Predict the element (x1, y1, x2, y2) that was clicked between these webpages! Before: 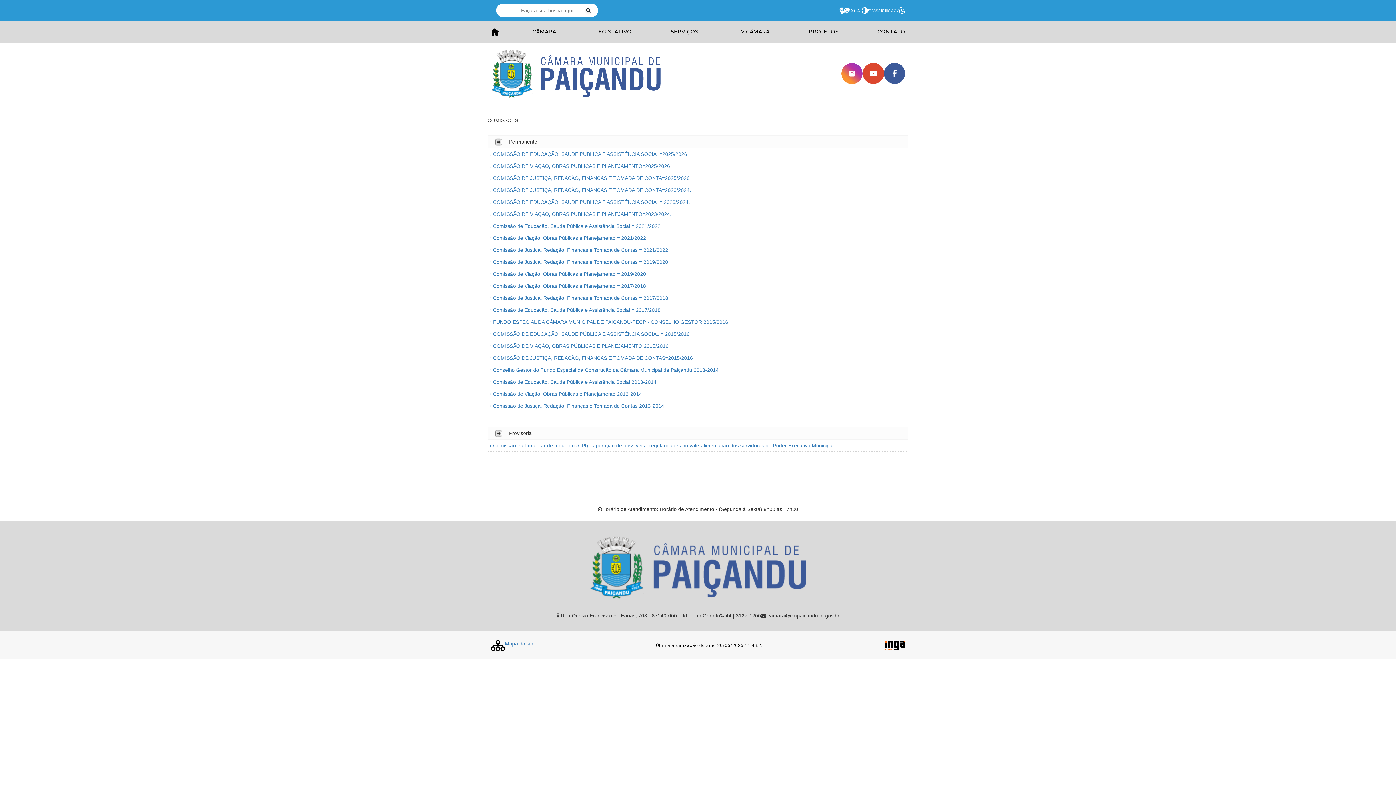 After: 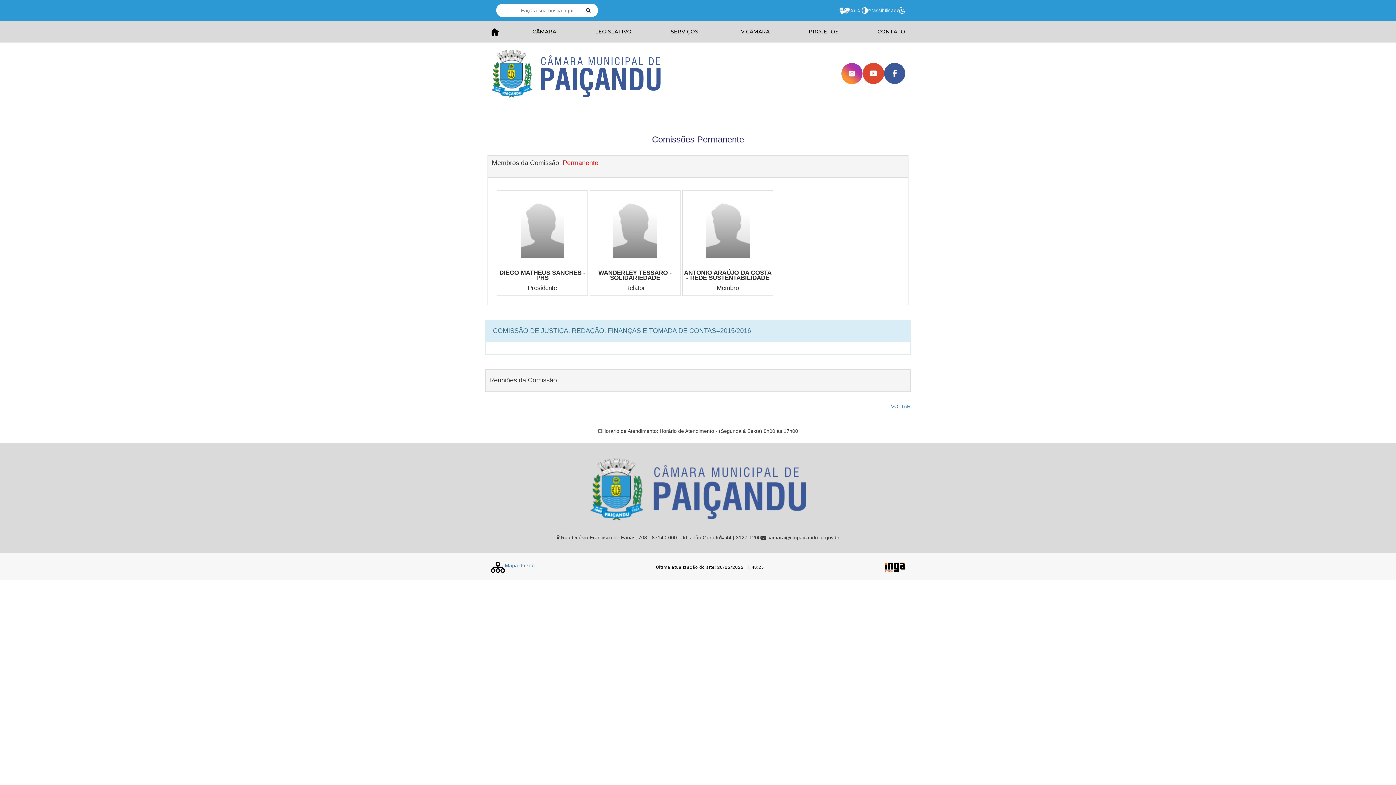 Action: label: › COMISSÃO DE JUSTIÇA, REDAÇÃO, FINANÇAS E TOMADA DE CONTAS=2015/2016 bbox: (489, 355, 693, 361)